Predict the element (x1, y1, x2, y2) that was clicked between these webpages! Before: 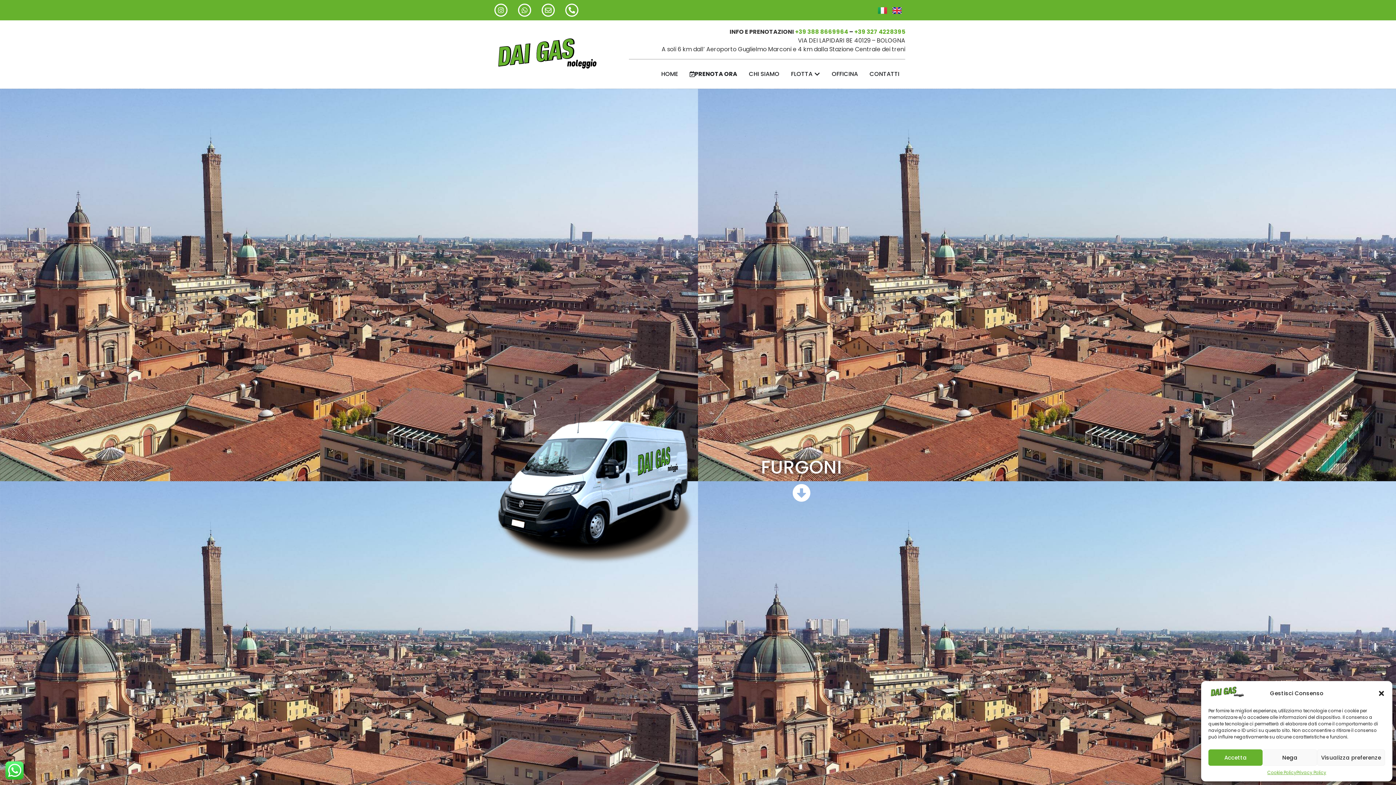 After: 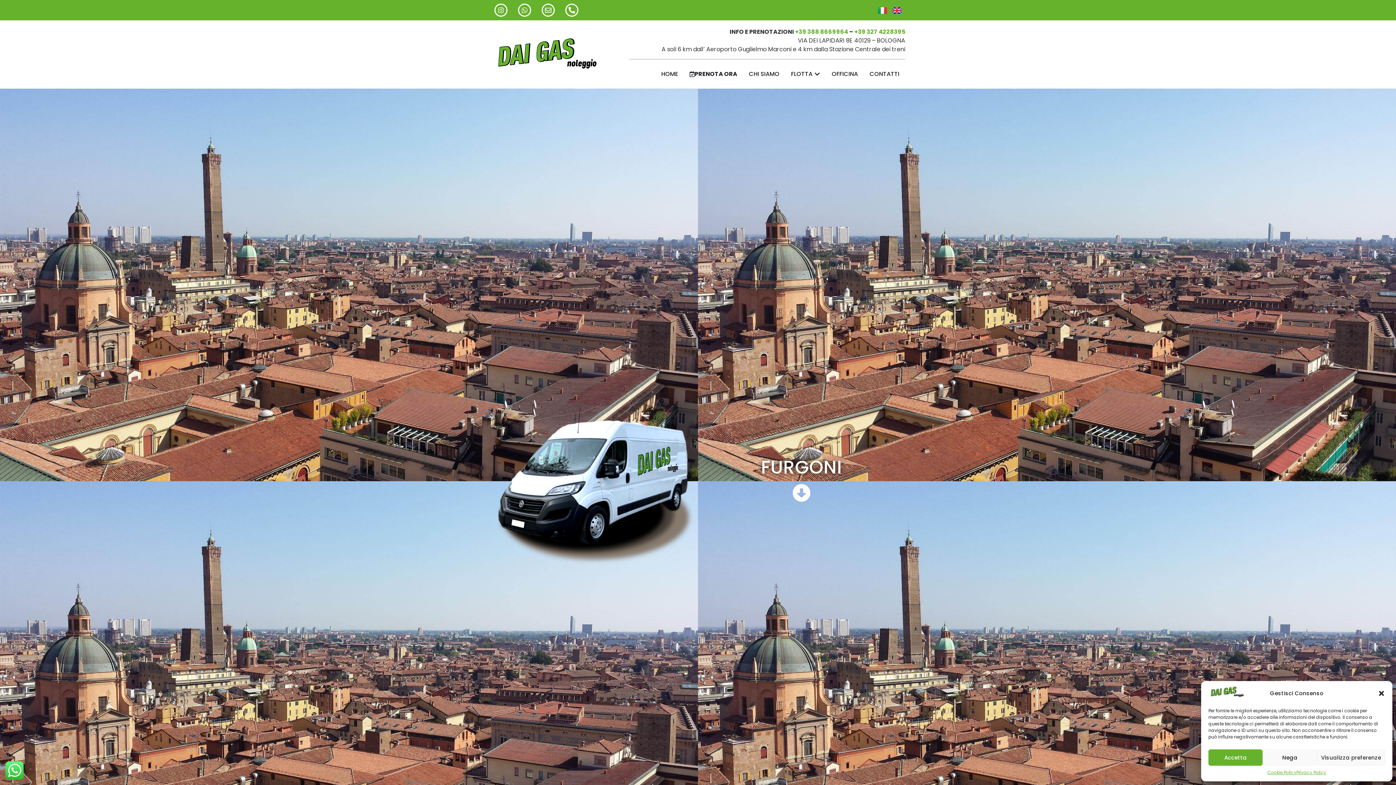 Action: bbox: (878, 5, 887, 14)